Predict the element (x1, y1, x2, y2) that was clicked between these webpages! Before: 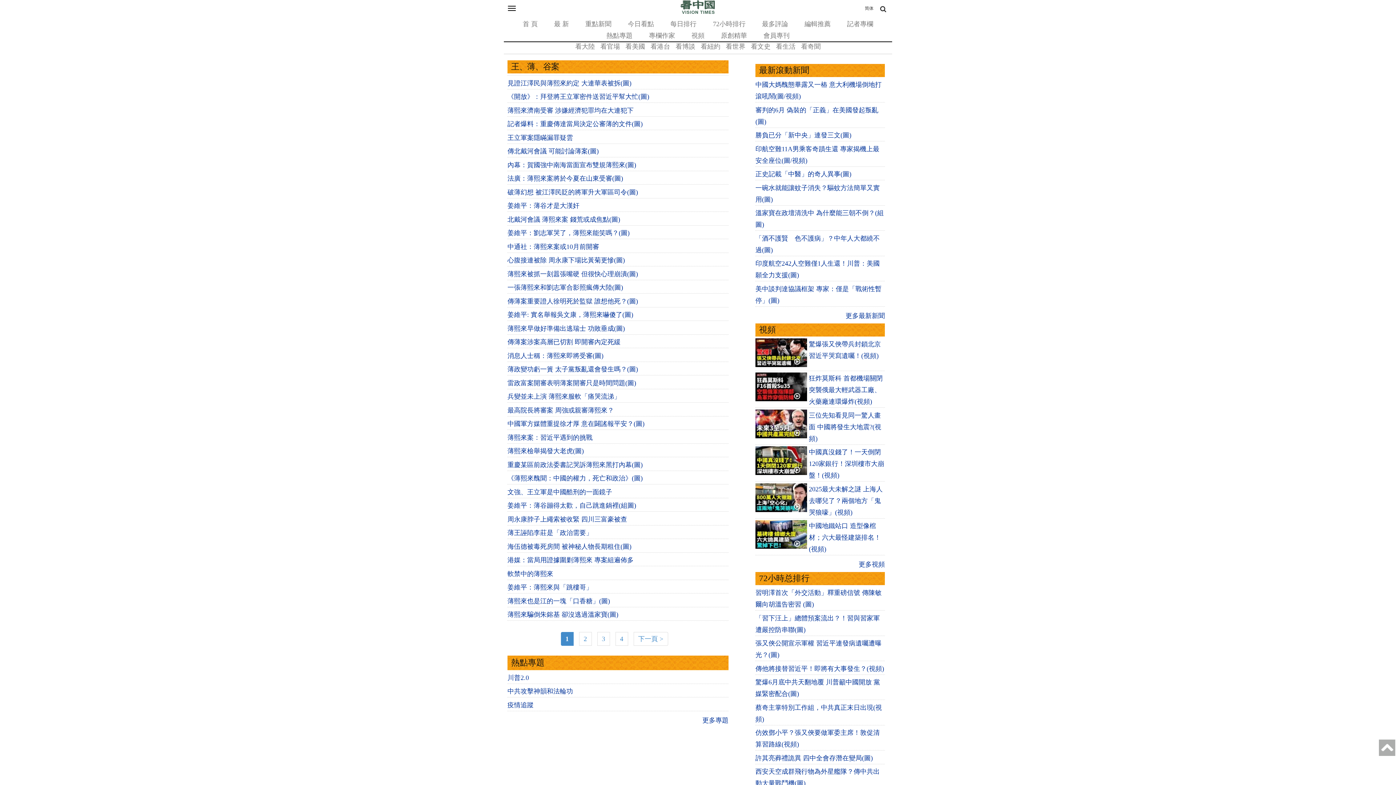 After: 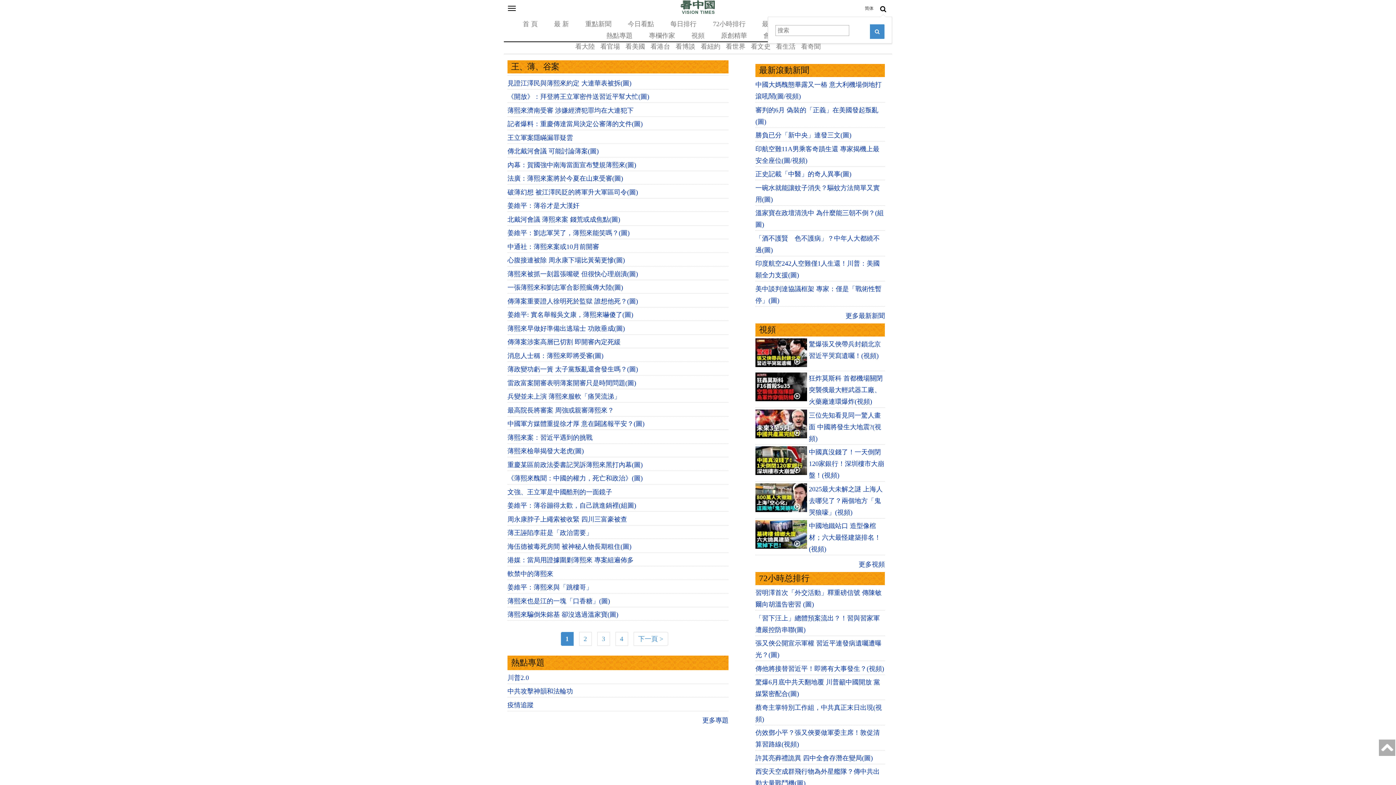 Action: bbox: (874, 0, 892, 18)